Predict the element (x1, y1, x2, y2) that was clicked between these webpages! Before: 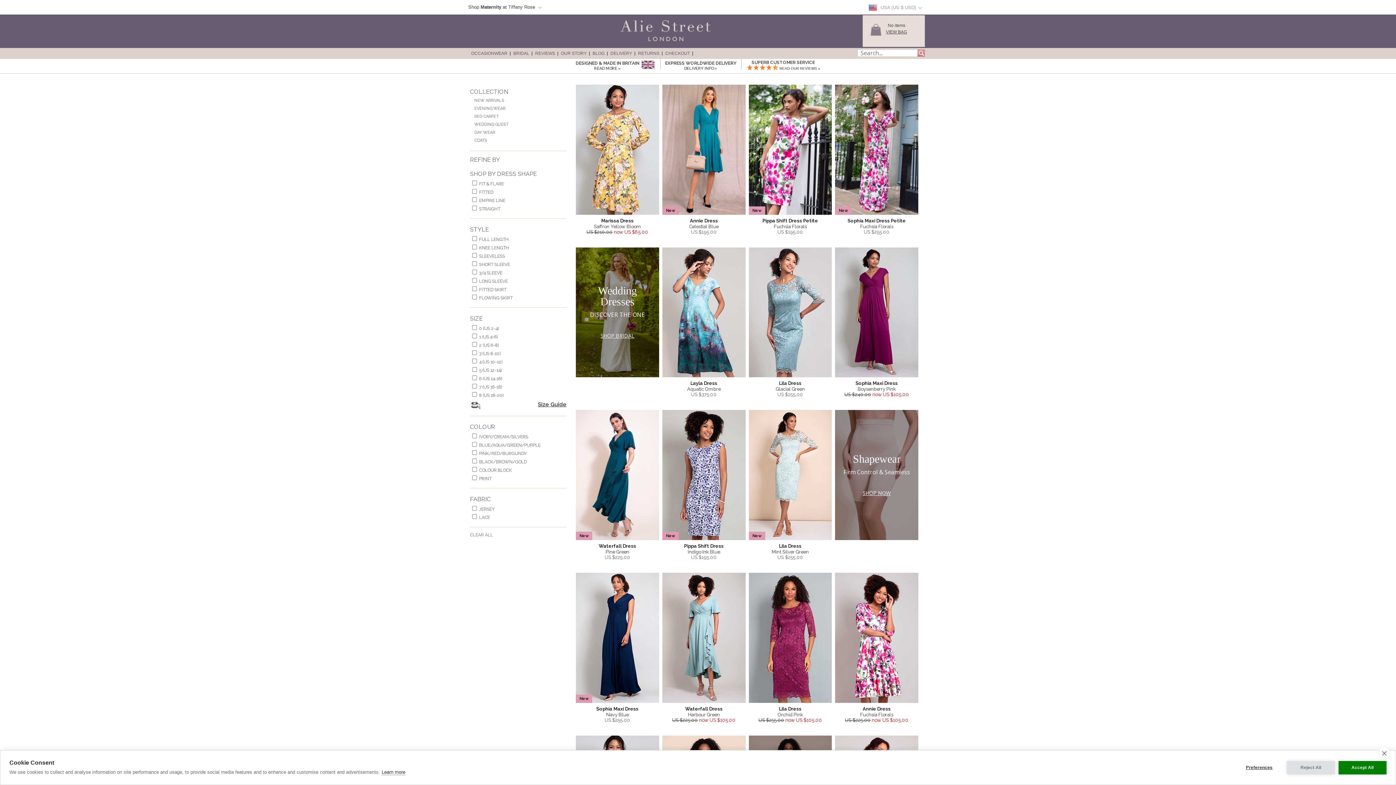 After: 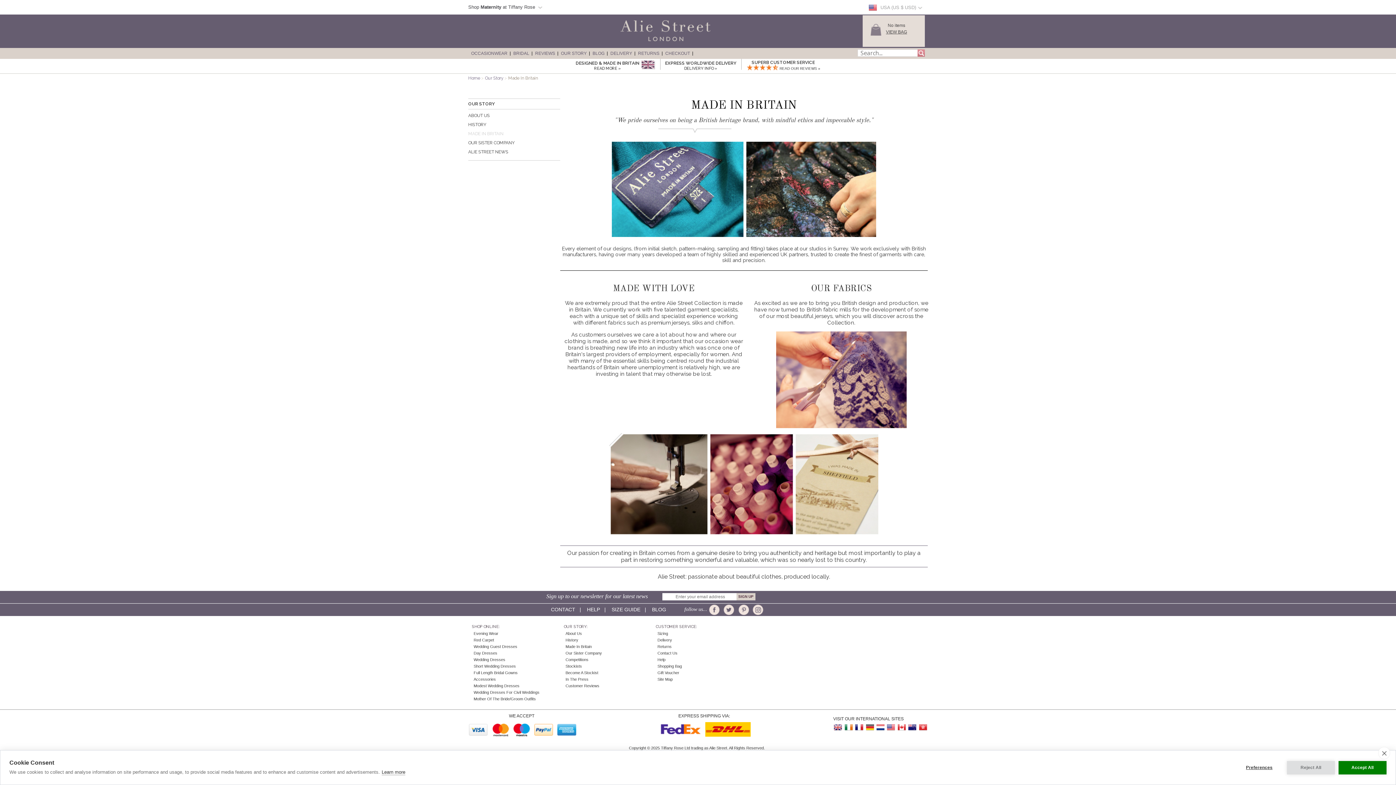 Action: bbox: (575, 60, 639, 70) label: DESIGNED & MADE IN BRITAIN
READ MORE »